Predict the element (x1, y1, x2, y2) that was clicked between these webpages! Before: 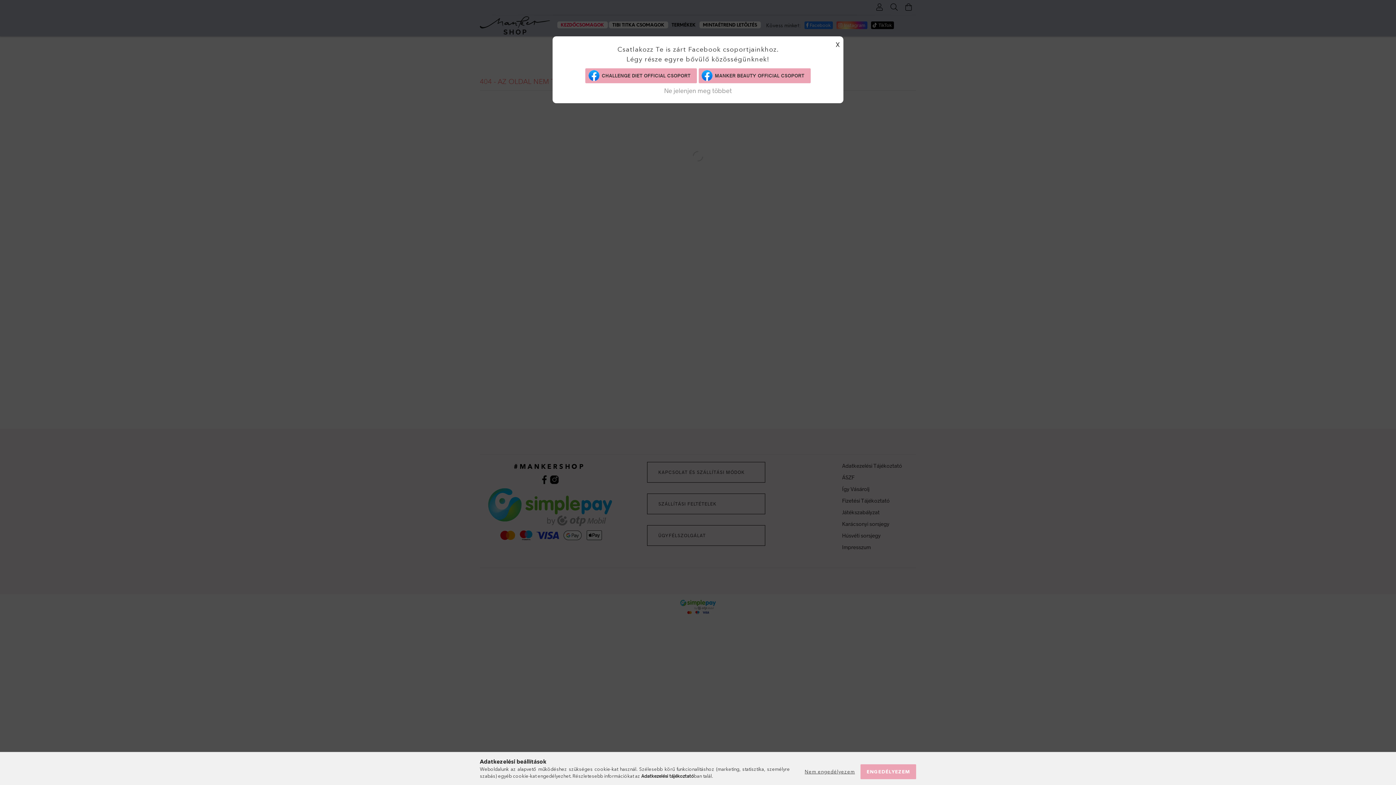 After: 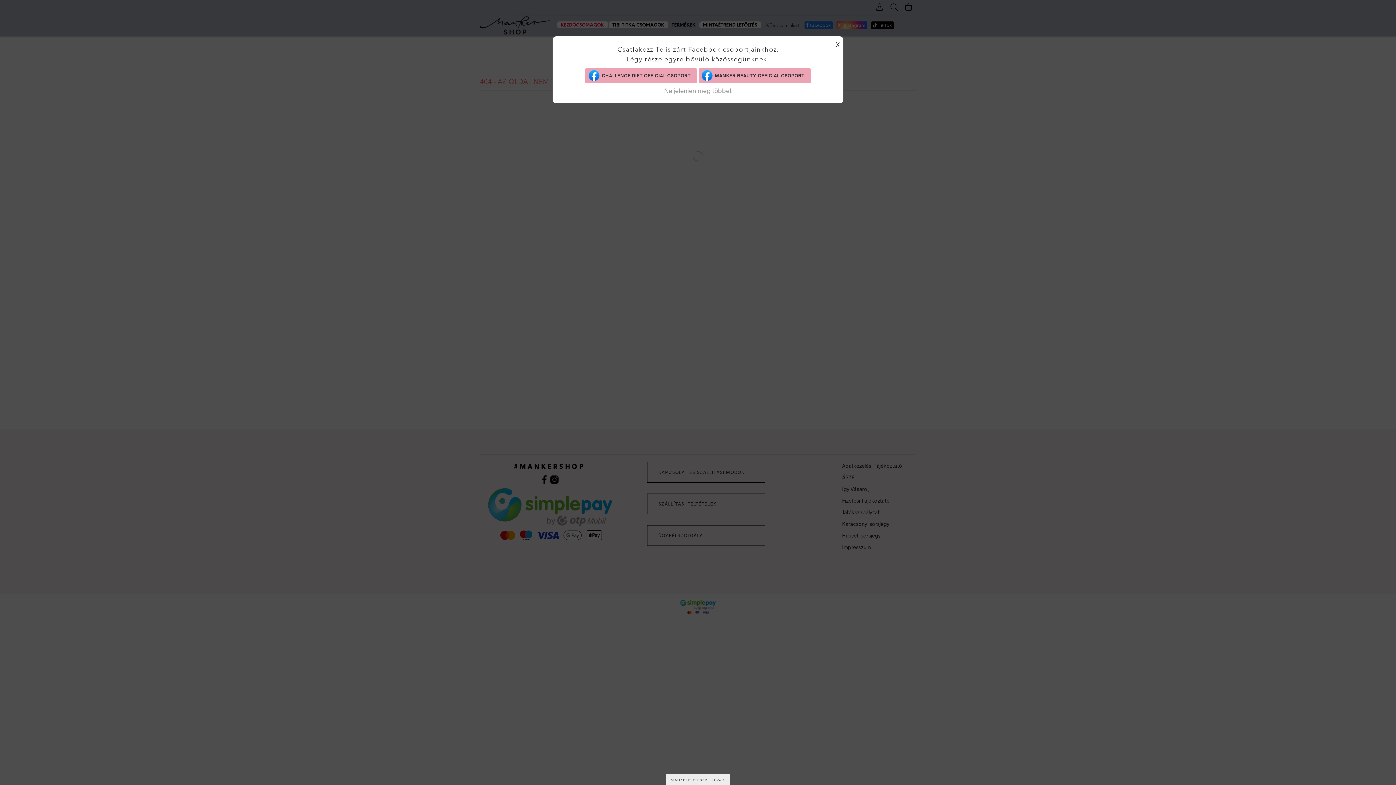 Action: bbox: (800, 764, 859, 780) label: Nem engedélyezem